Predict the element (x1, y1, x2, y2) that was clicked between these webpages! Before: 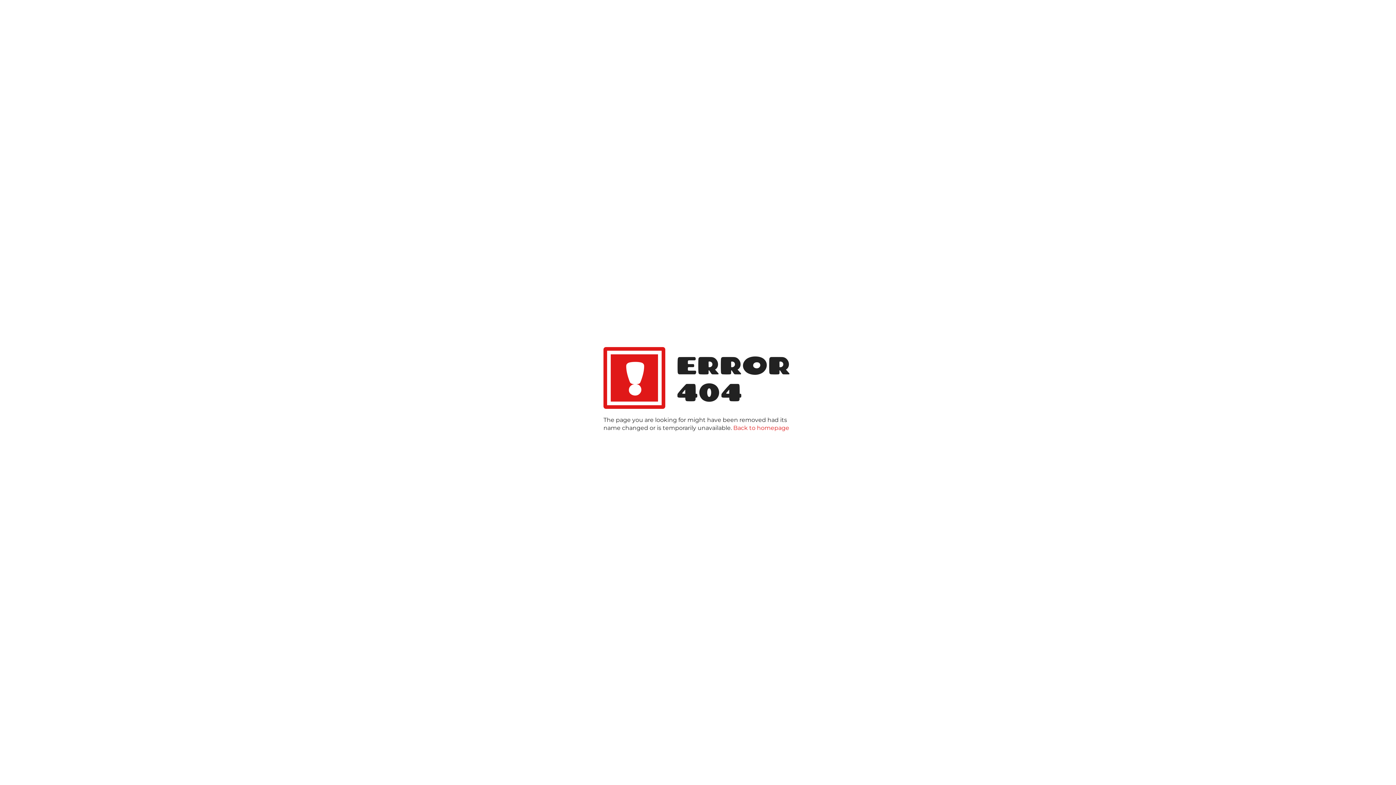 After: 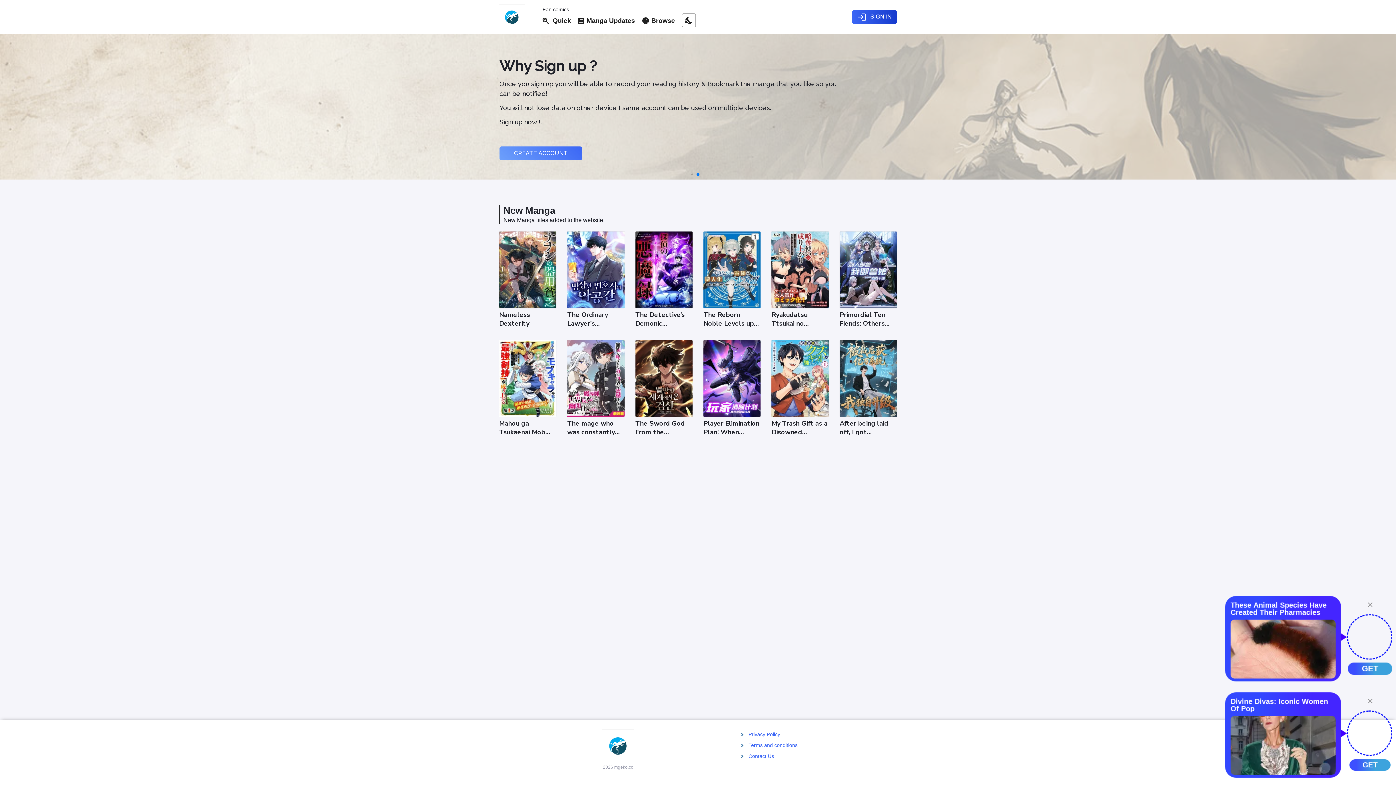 Action: label: Back to homepage bbox: (733, 424, 789, 431)